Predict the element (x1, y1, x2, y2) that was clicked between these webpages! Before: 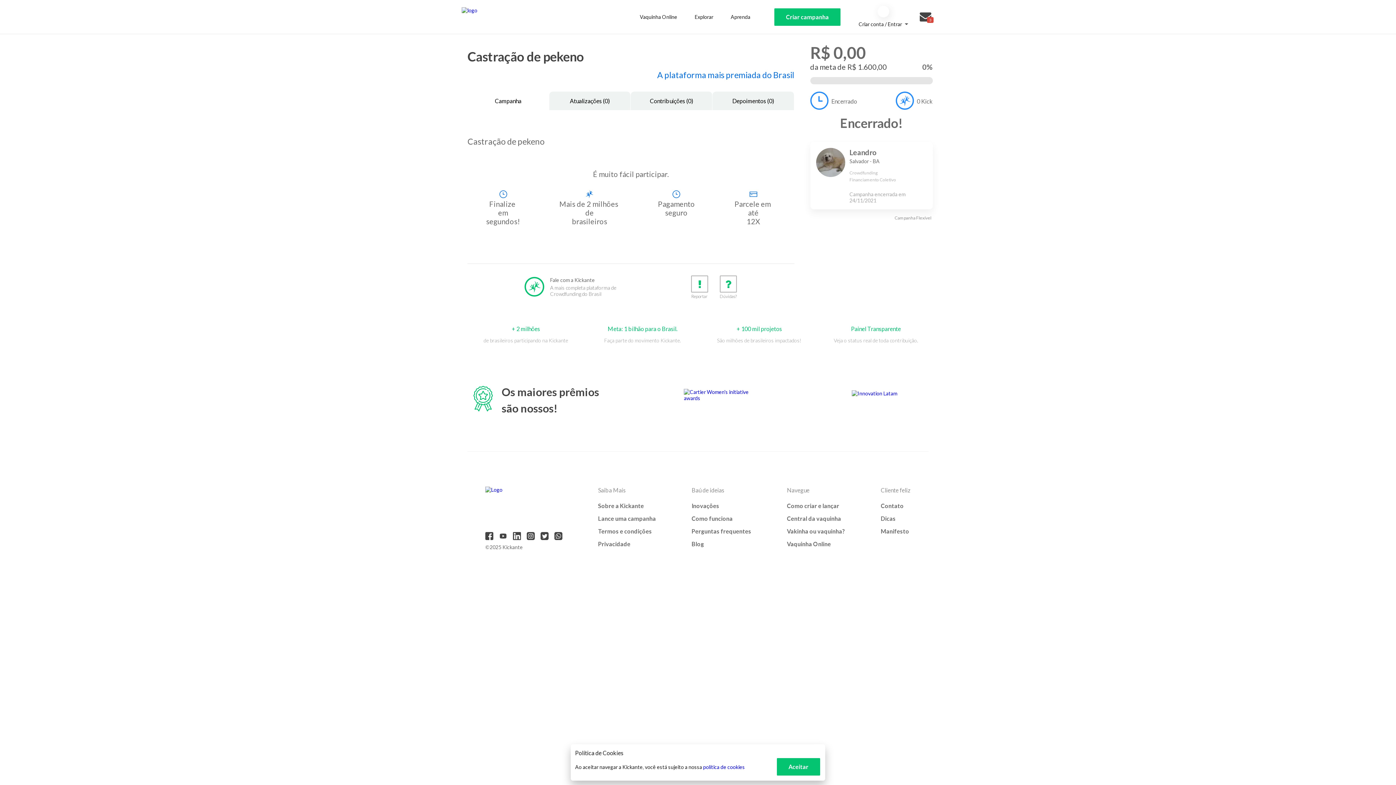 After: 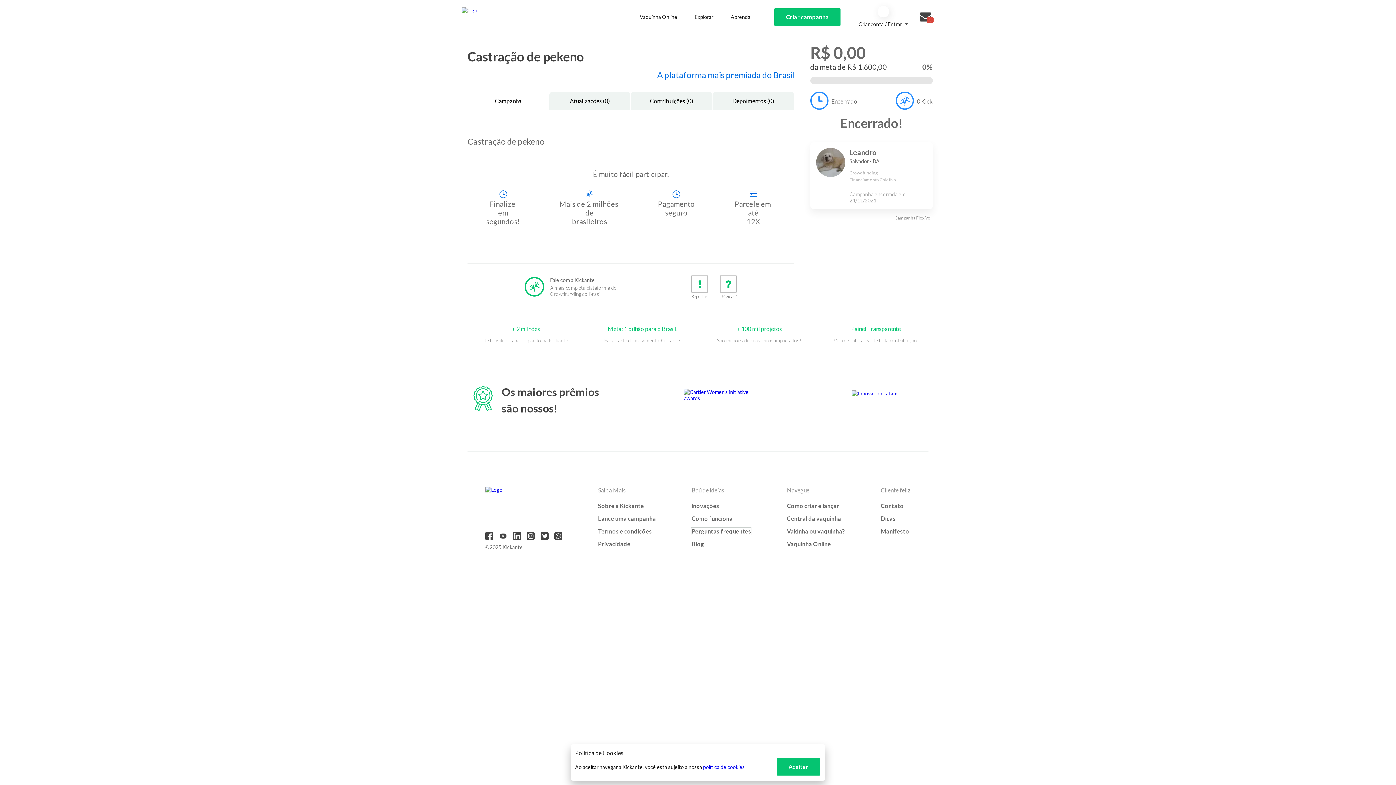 Action: label: Perguntas frequentes bbox: (691, 528, 751, 534)